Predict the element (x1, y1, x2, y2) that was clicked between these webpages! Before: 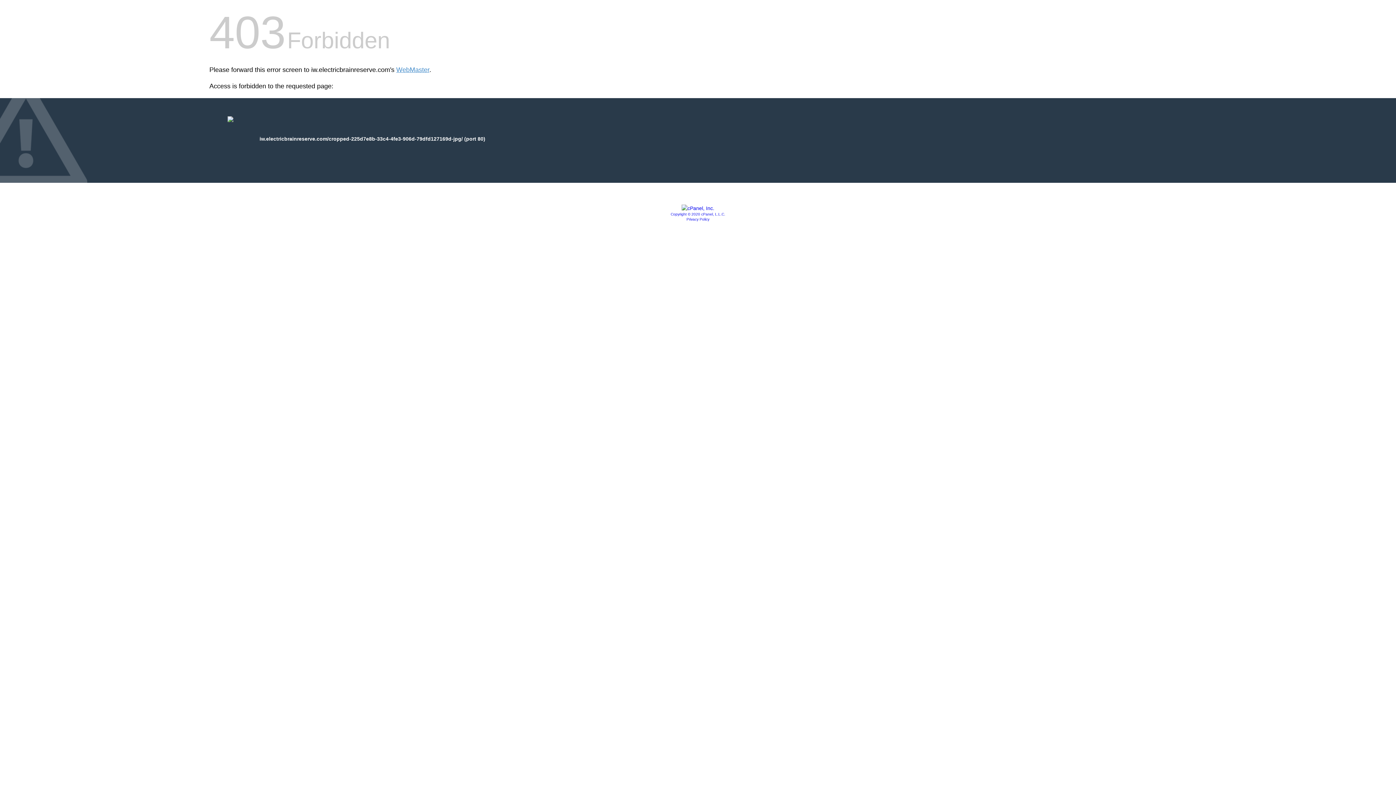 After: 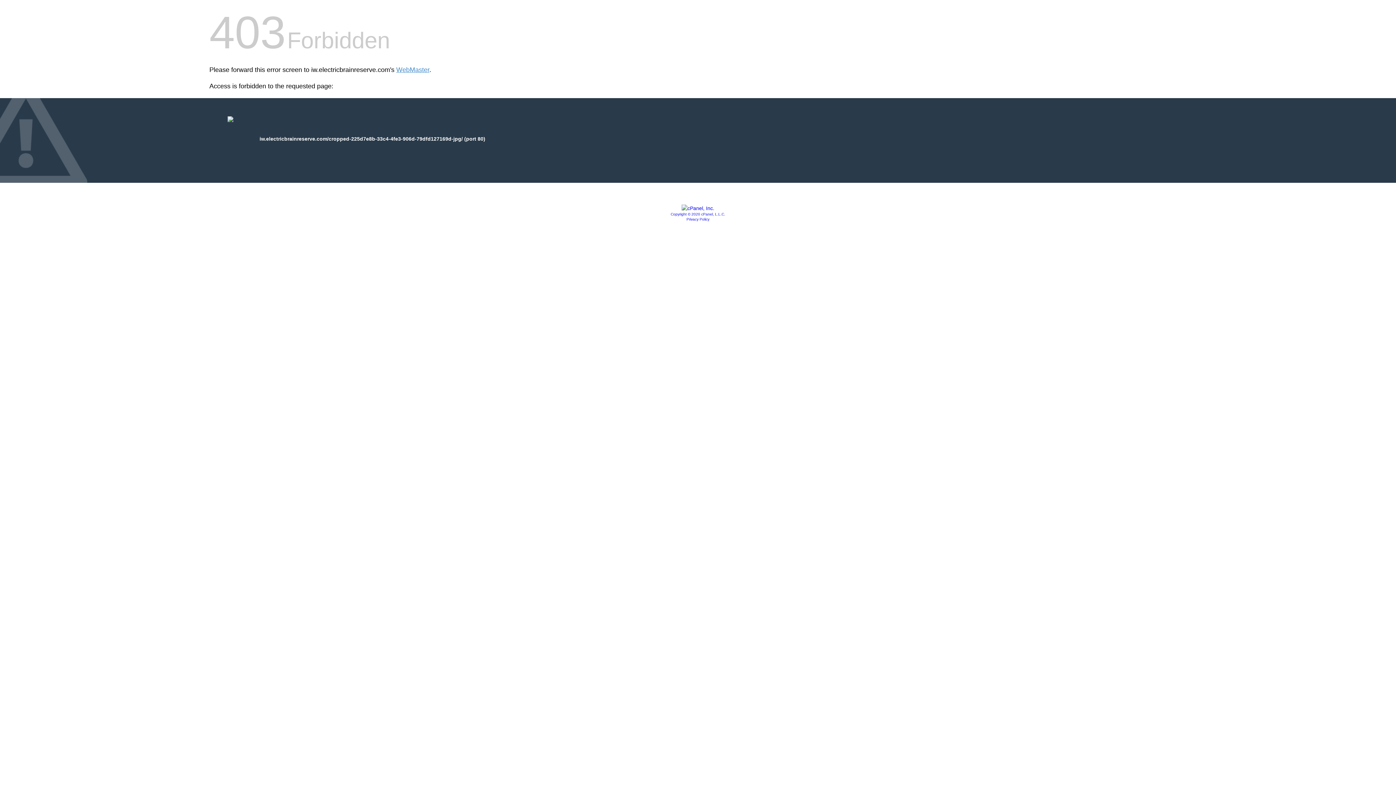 Action: bbox: (686, 217, 709, 221) label: Privacy Policy